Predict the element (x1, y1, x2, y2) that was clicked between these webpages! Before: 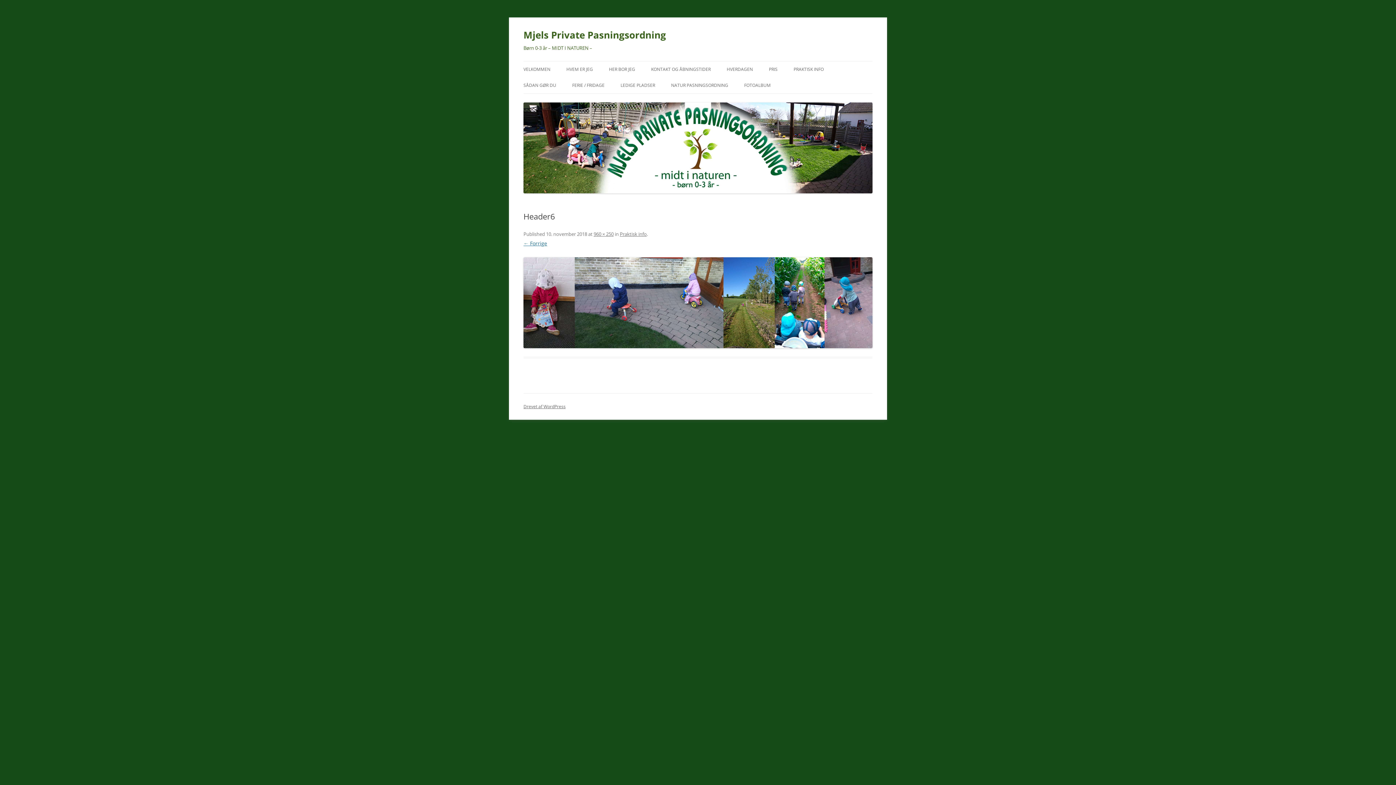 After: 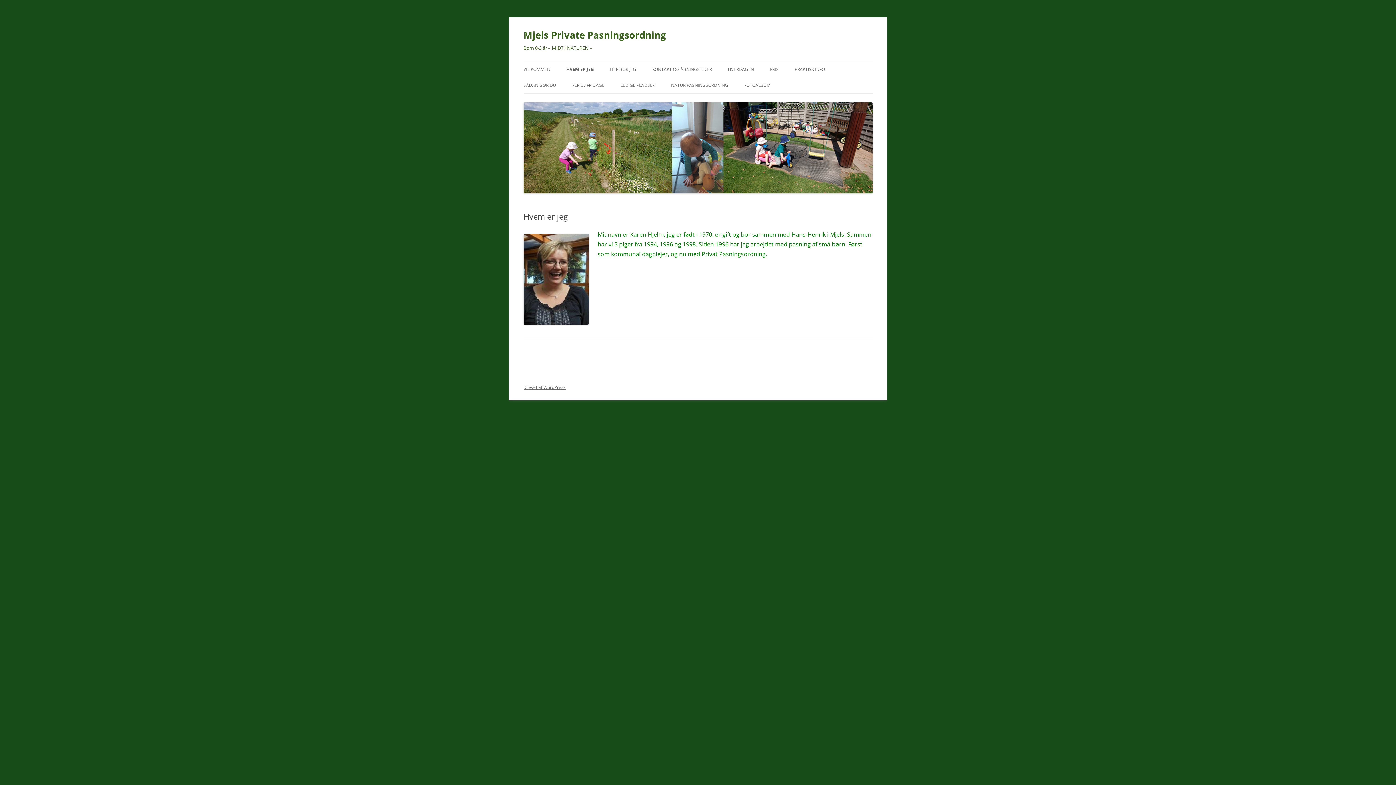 Action: bbox: (566, 61, 593, 77) label: HVEM ER JEG